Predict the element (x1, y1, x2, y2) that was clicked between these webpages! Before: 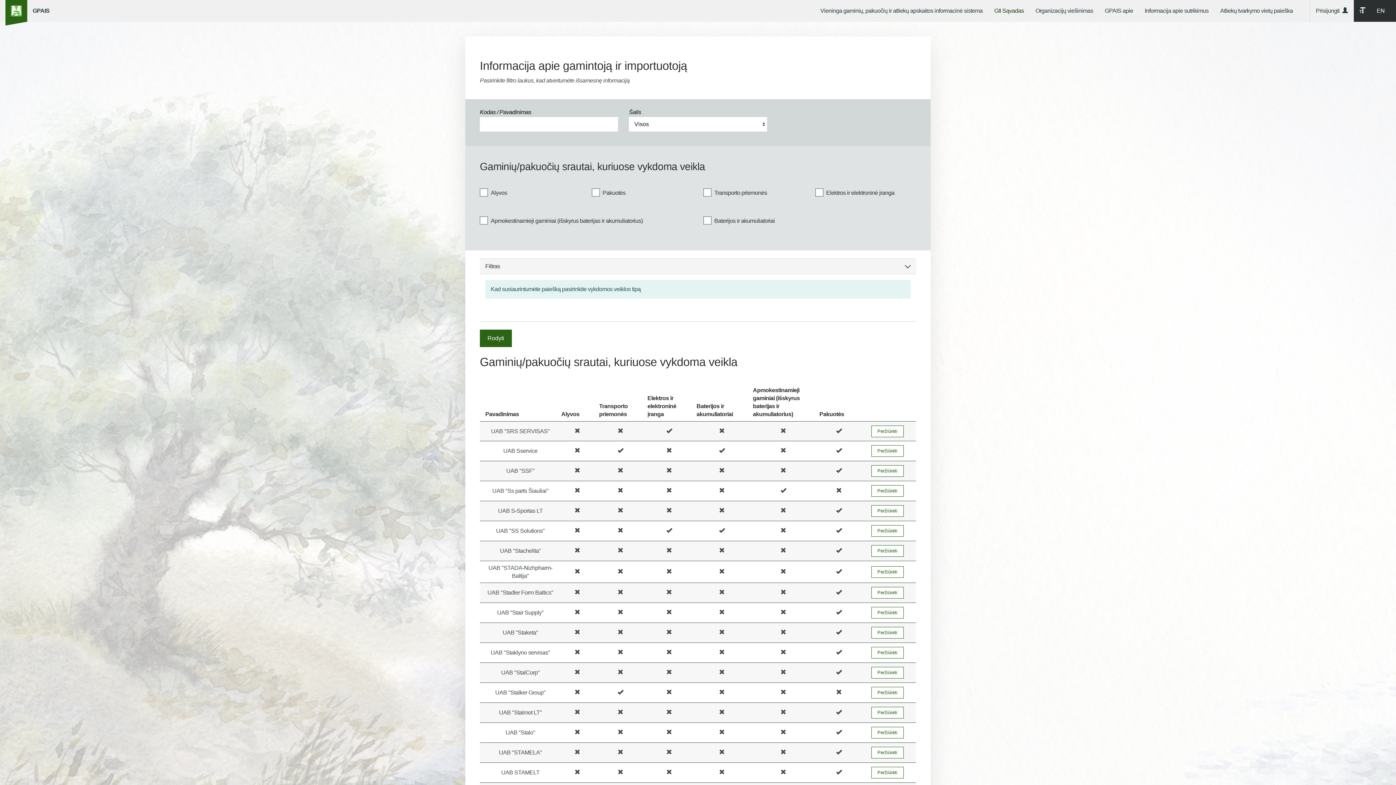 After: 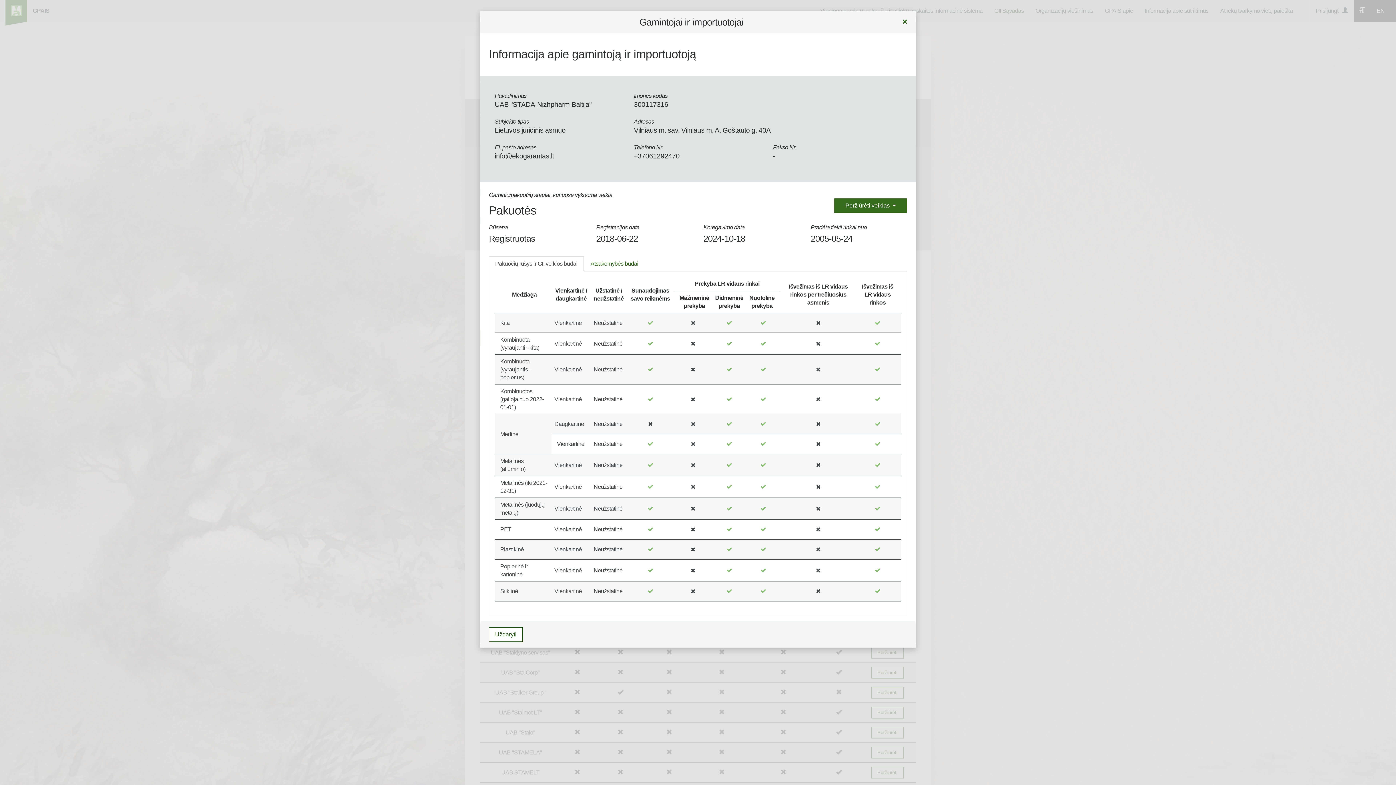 Action: label: Peržiūrėti bbox: (871, 566, 903, 578)